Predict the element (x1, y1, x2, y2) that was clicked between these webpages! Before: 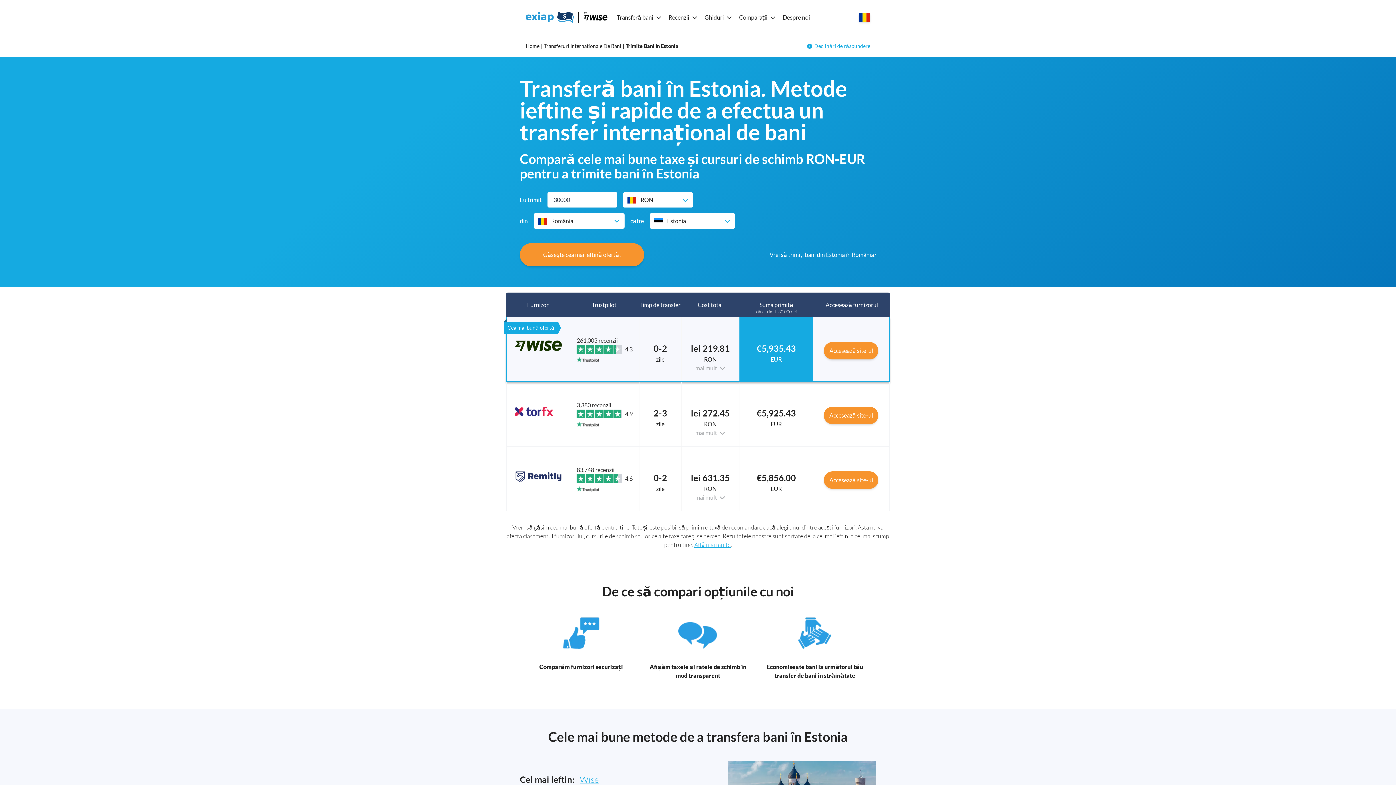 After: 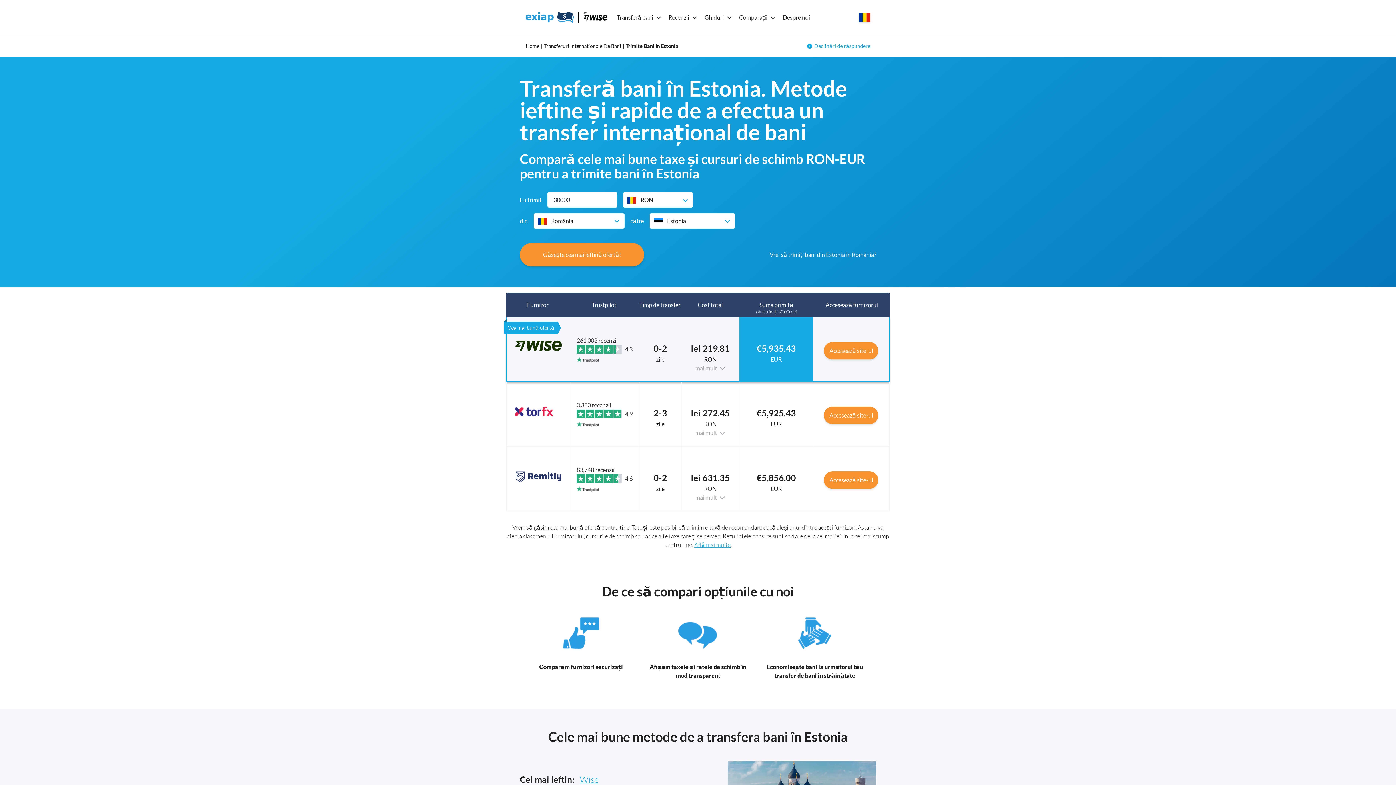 Action: bbox: (514, 471, 562, 482)